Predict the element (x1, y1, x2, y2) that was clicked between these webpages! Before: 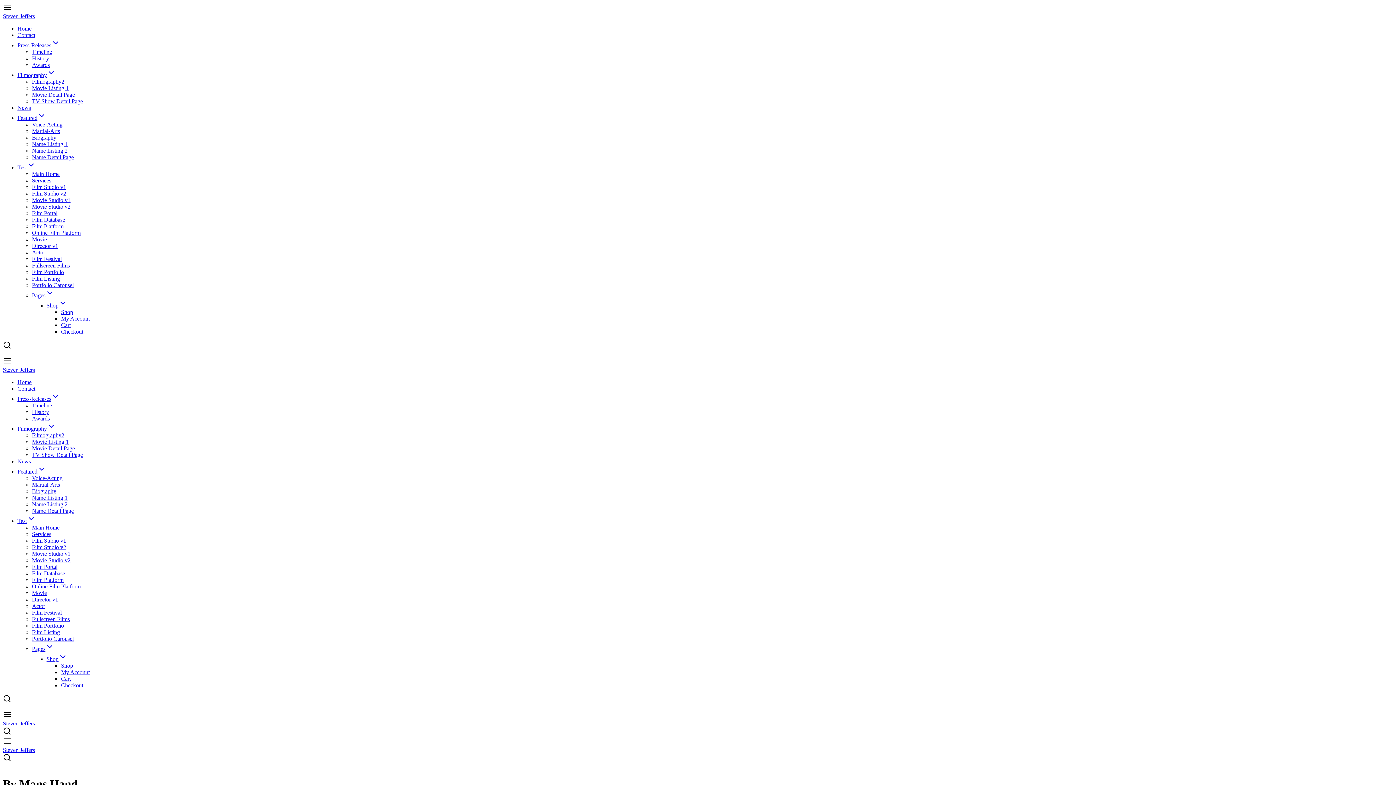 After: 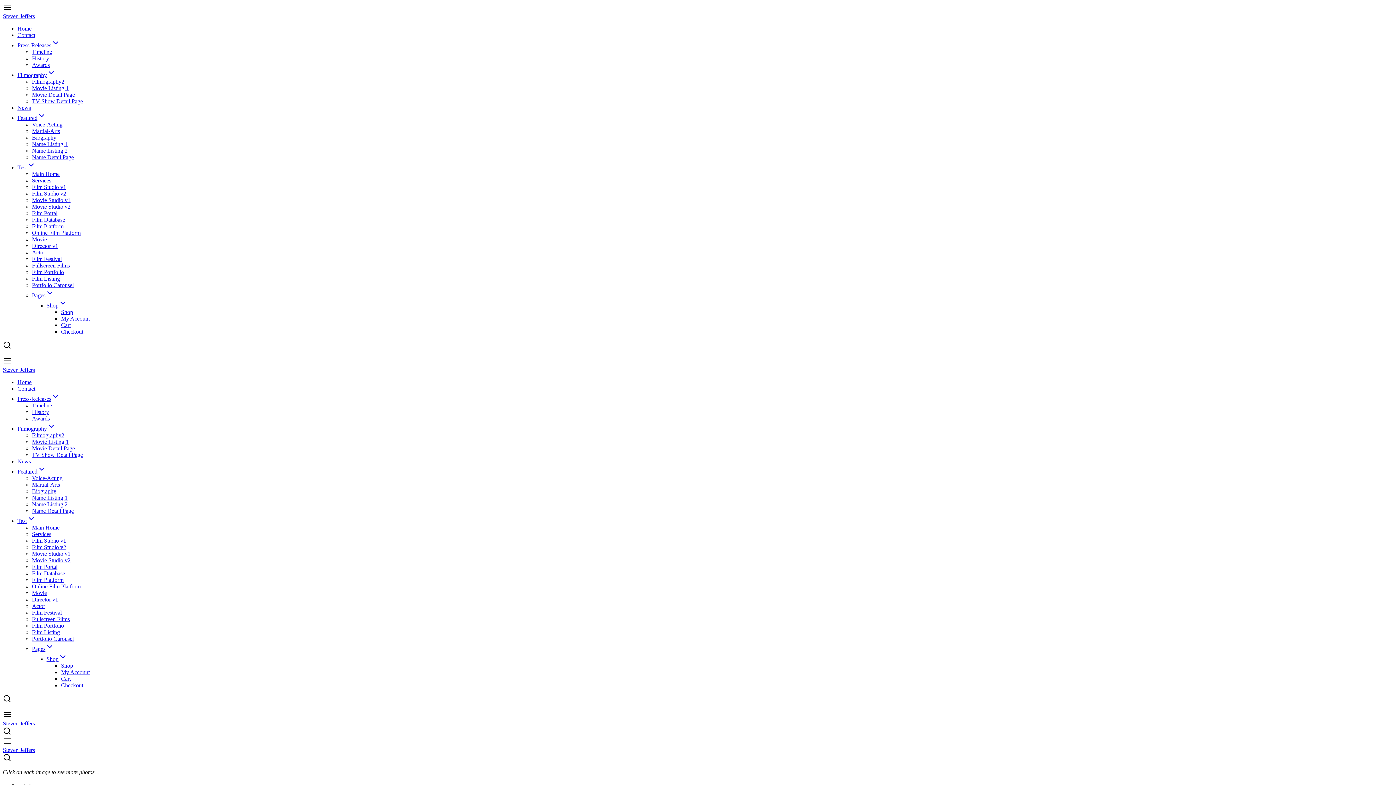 Action: bbox: (17, 72, 55, 78) label: Filmography